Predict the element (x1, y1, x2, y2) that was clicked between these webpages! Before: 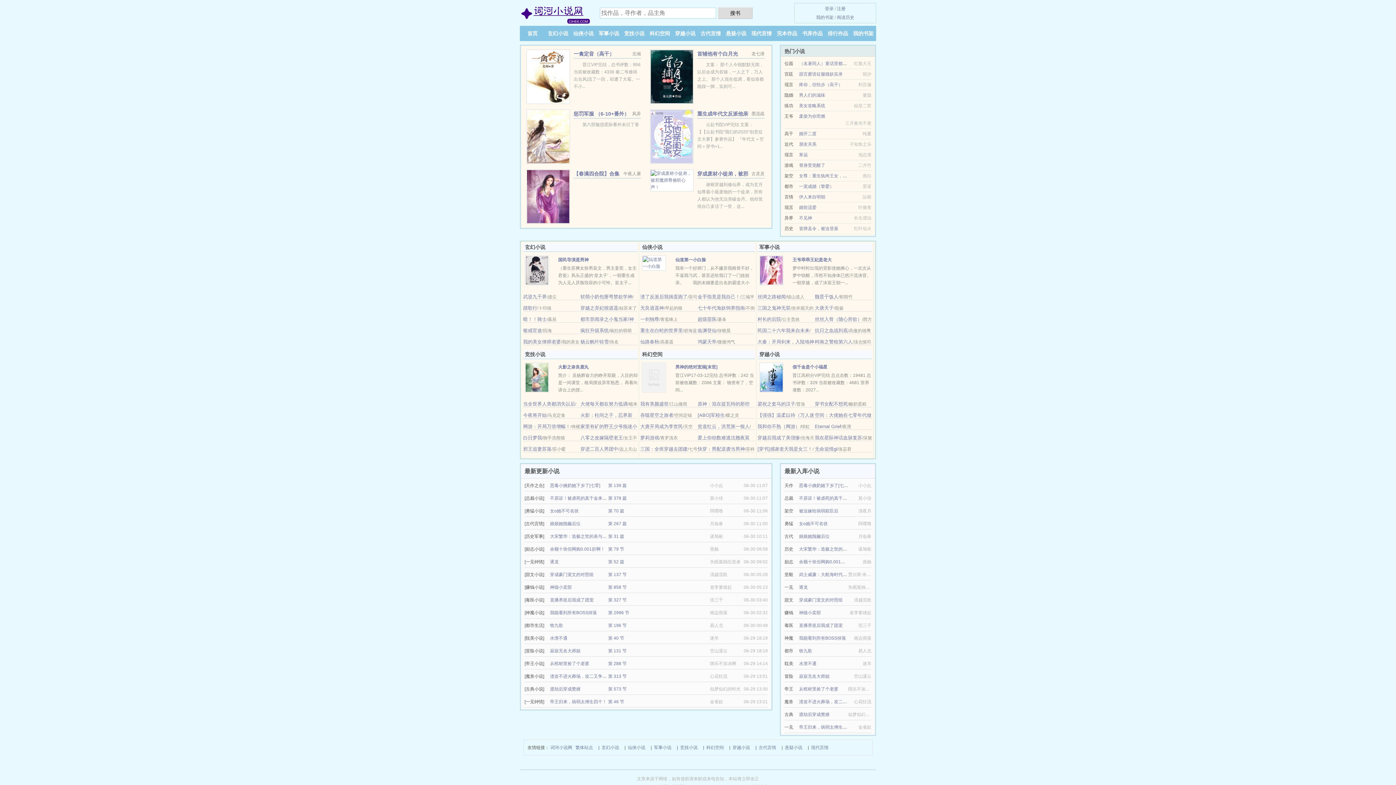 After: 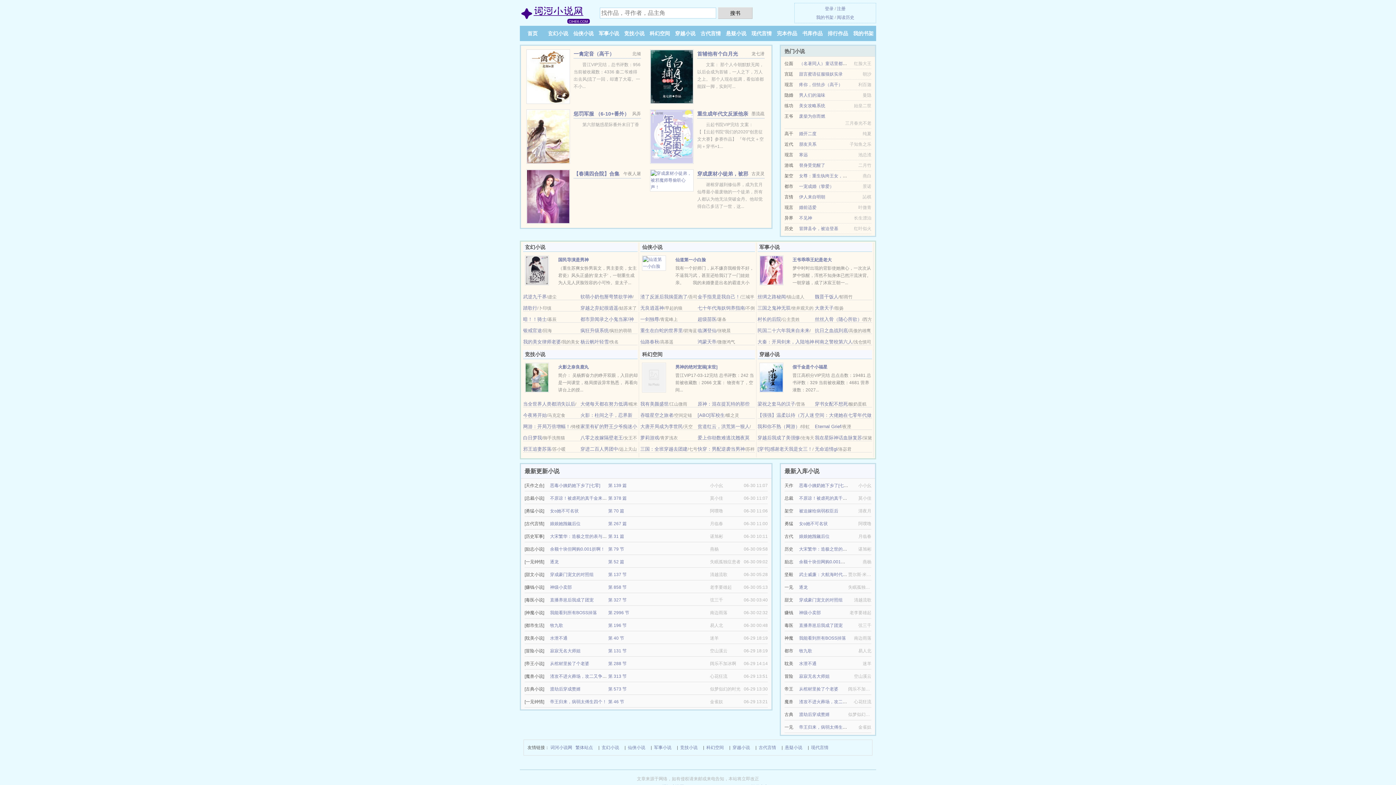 Action: label: 网游：开局万倍增幅！ bbox: (523, 424, 570, 429)